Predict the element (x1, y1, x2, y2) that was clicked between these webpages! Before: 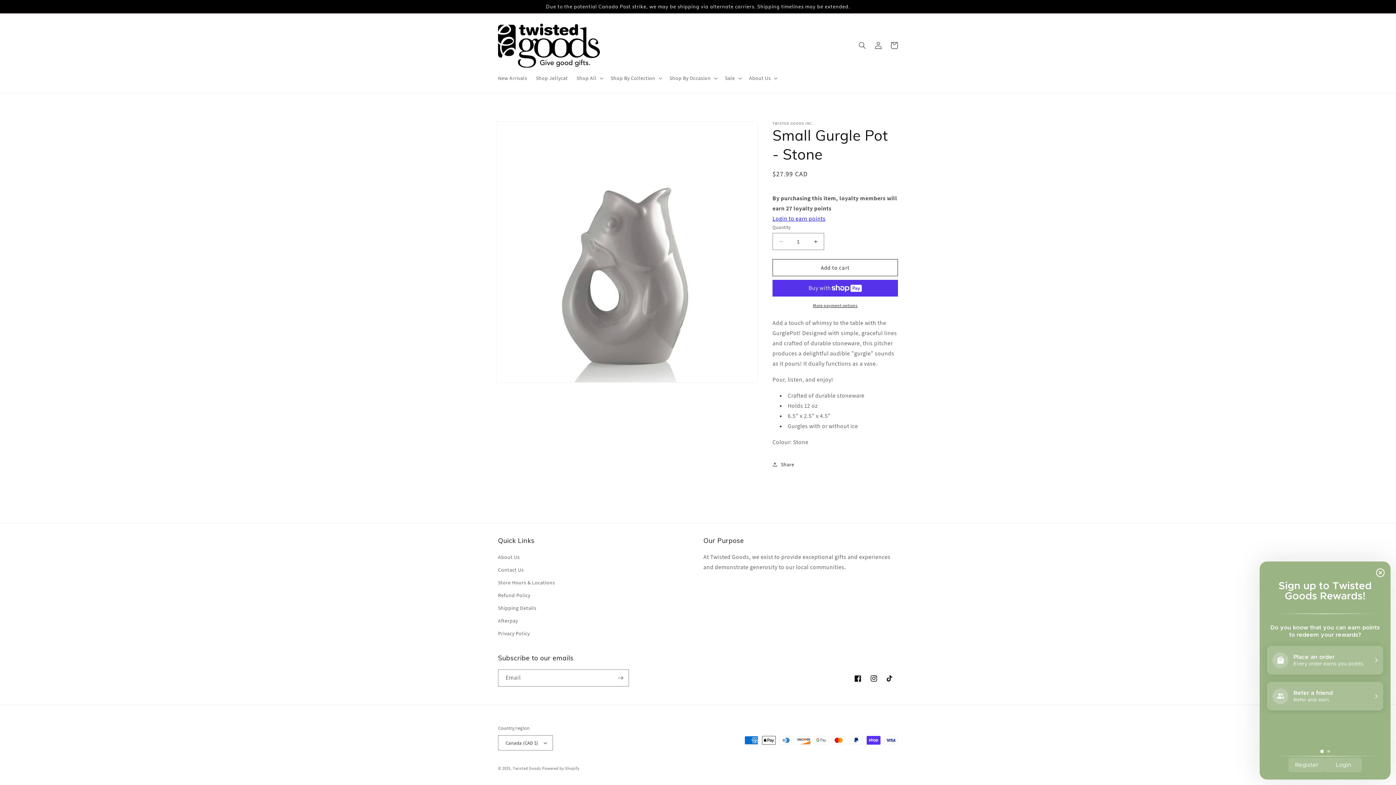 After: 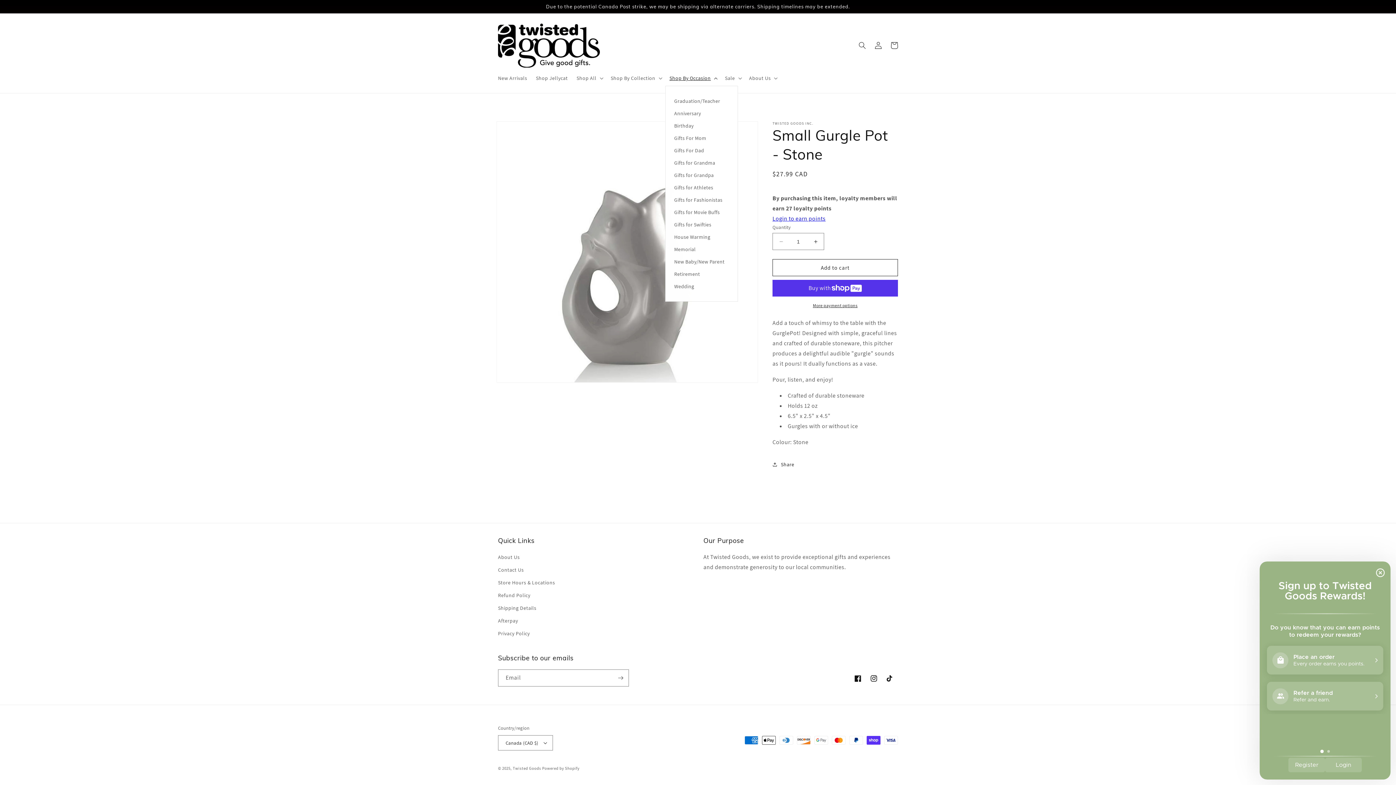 Action: bbox: (665, 70, 720, 85) label: Shop By Occasion